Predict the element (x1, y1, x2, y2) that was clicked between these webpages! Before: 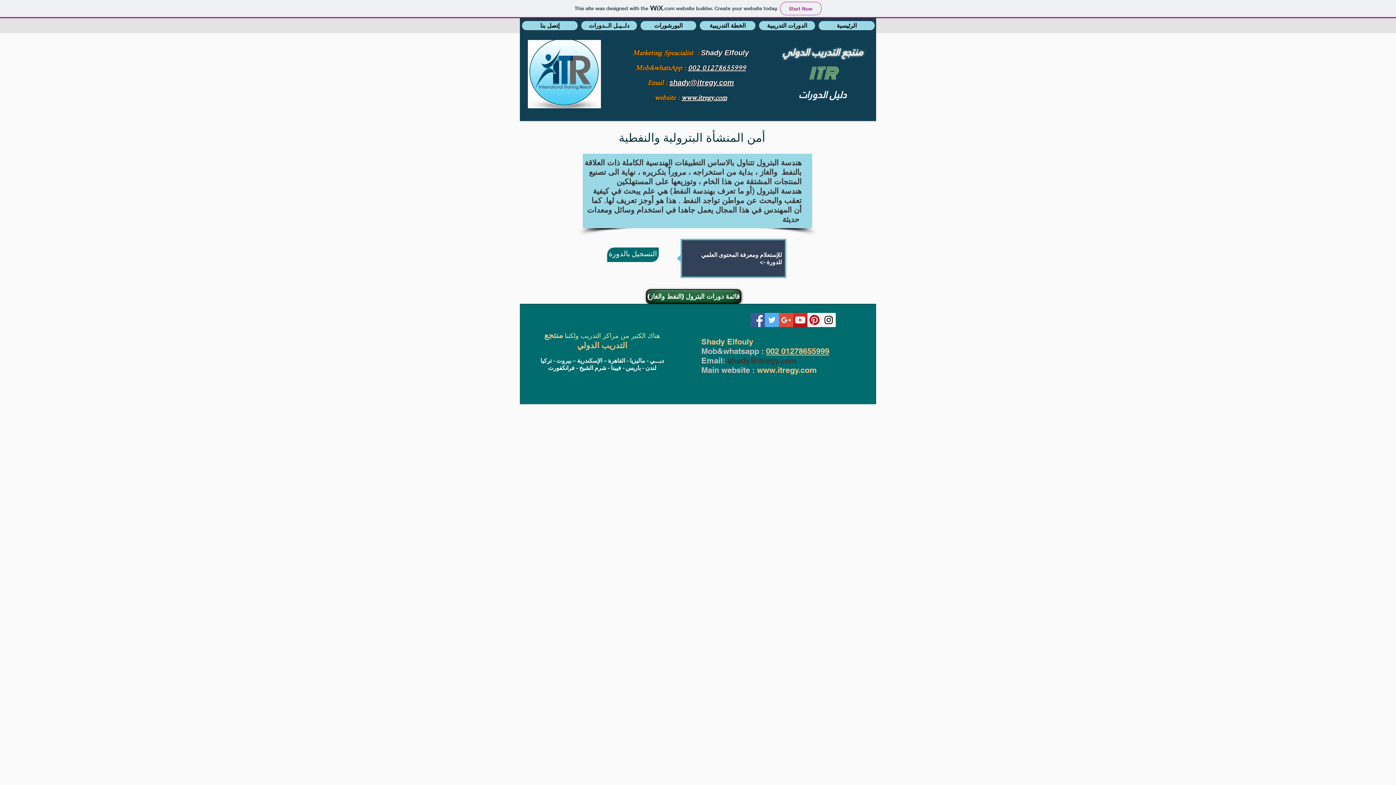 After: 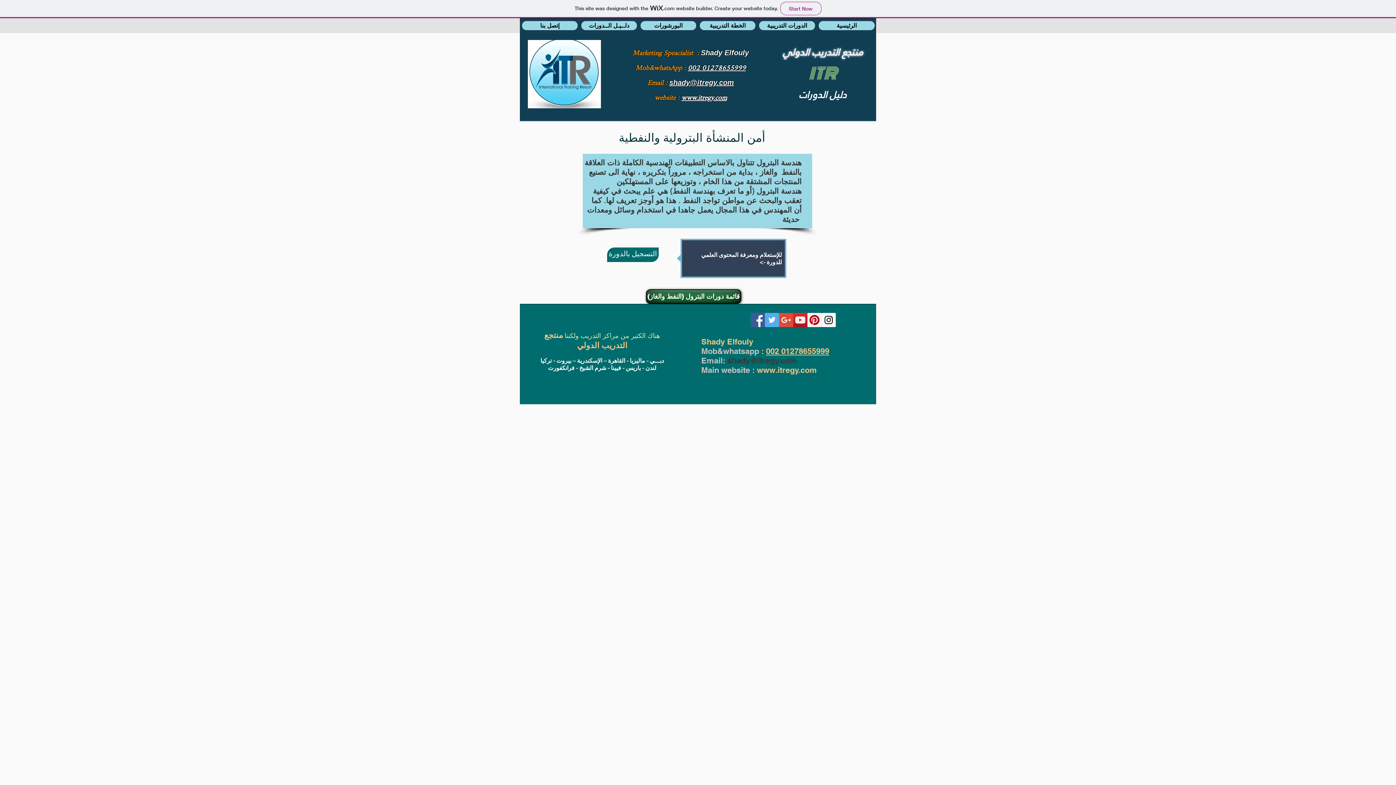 Action: label: Facebook Social Icon bbox: (750, 313, 765, 327)